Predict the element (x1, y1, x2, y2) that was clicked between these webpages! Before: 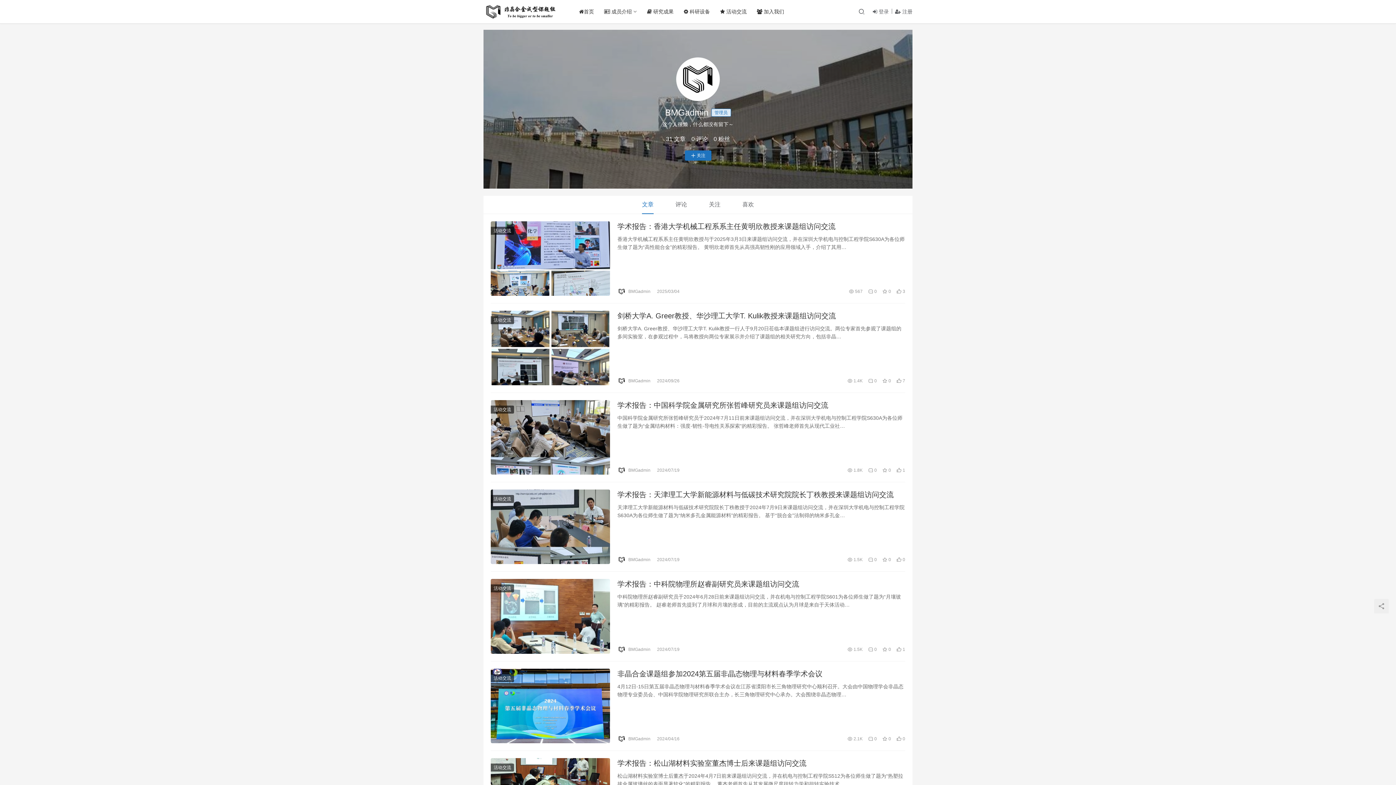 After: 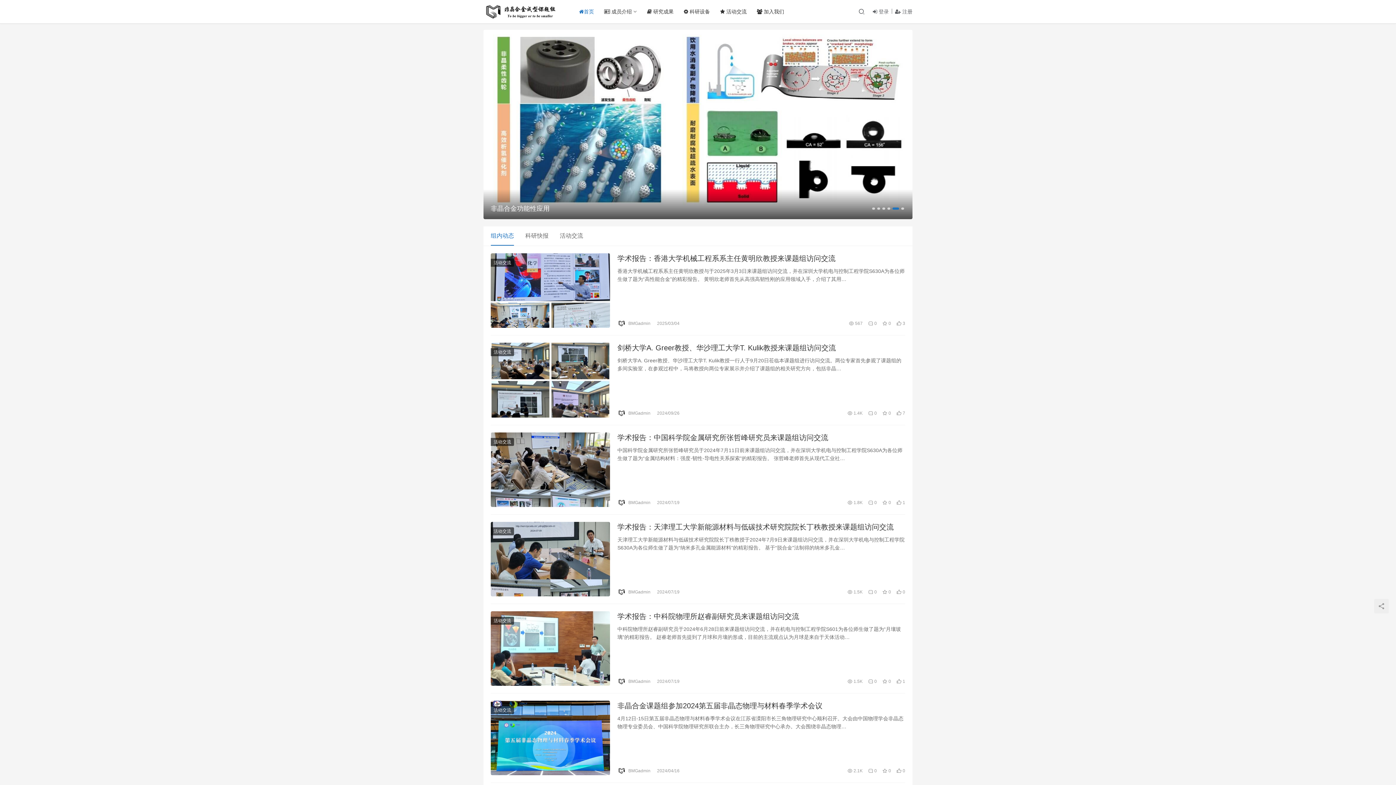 Action: bbox: (574, 0, 599, 23) label: 首页